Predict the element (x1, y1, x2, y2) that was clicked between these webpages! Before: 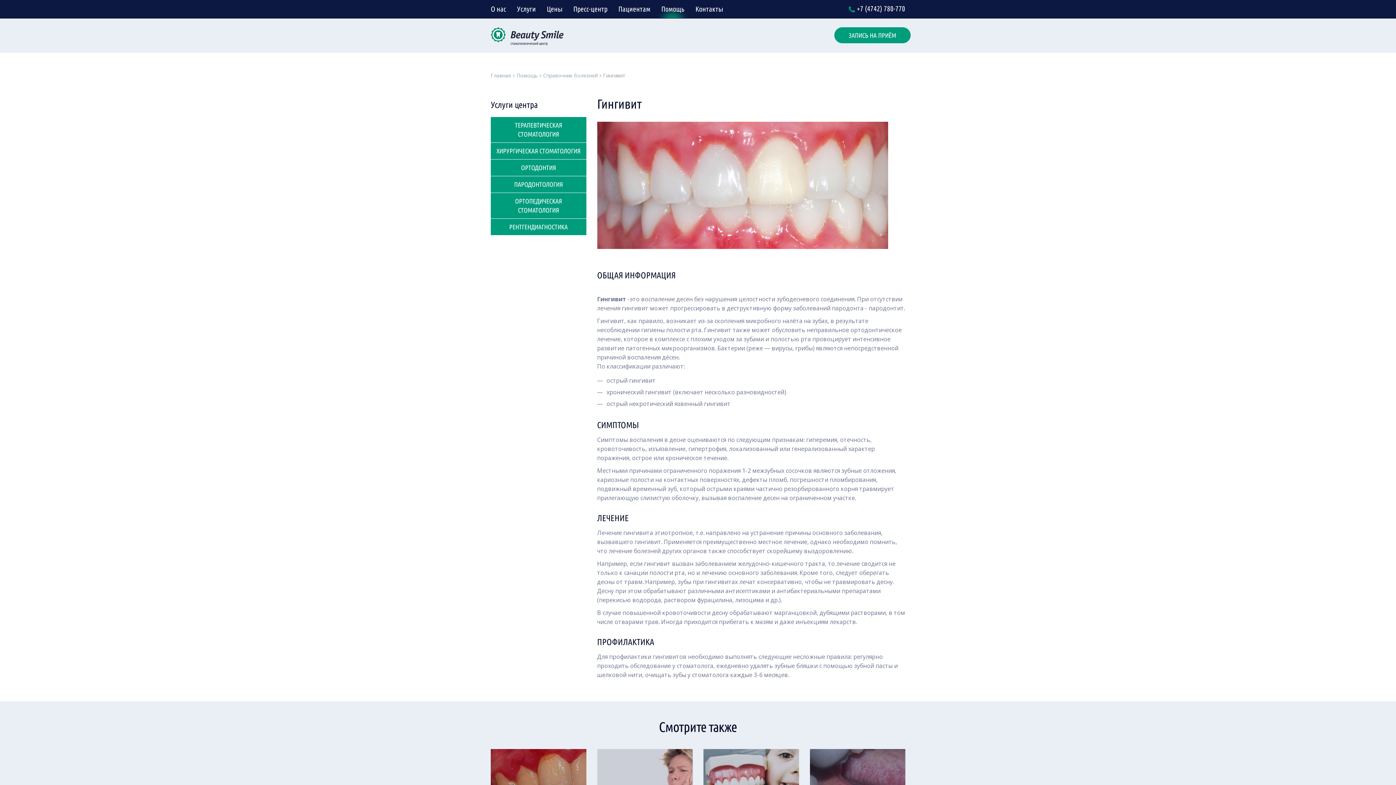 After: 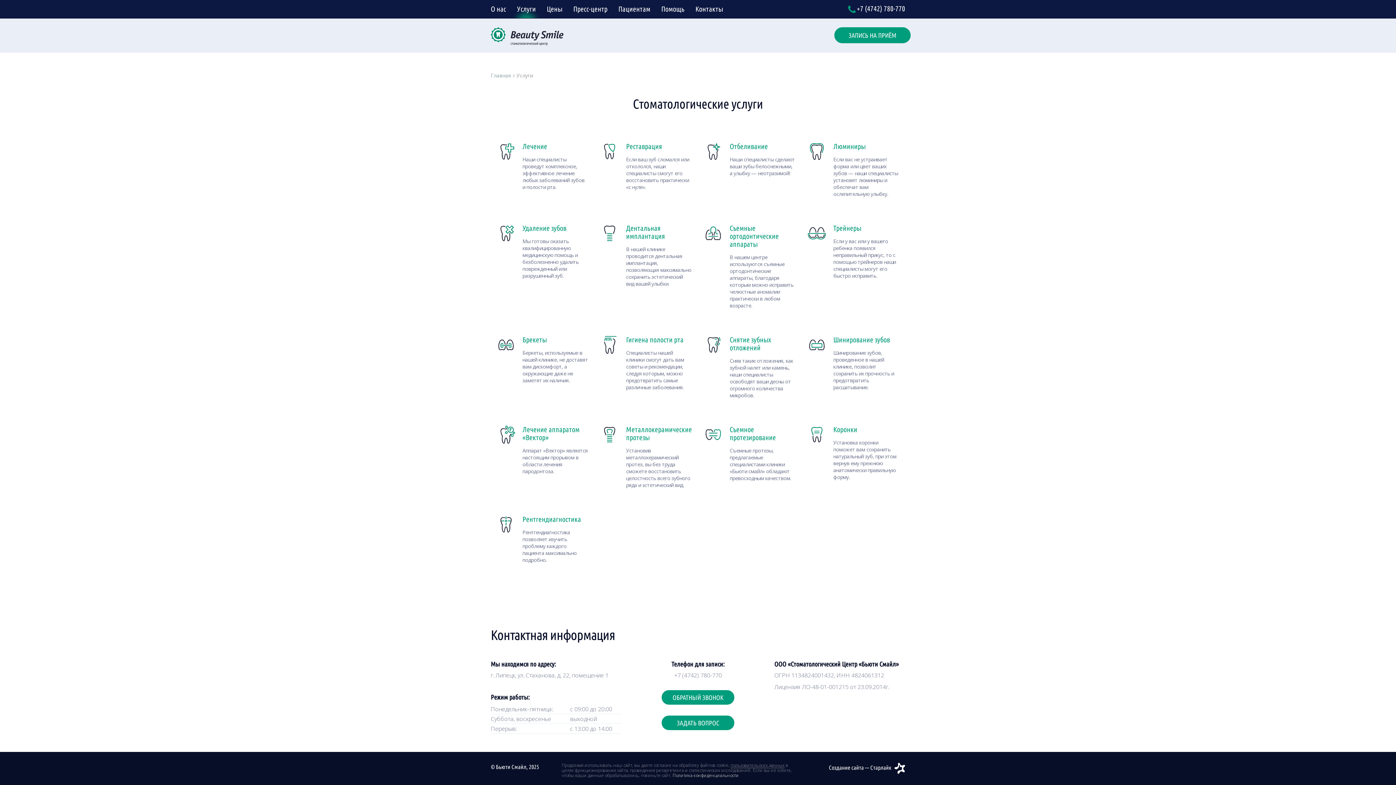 Action: bbox: (511, 0, 541, 18) label: Услуги